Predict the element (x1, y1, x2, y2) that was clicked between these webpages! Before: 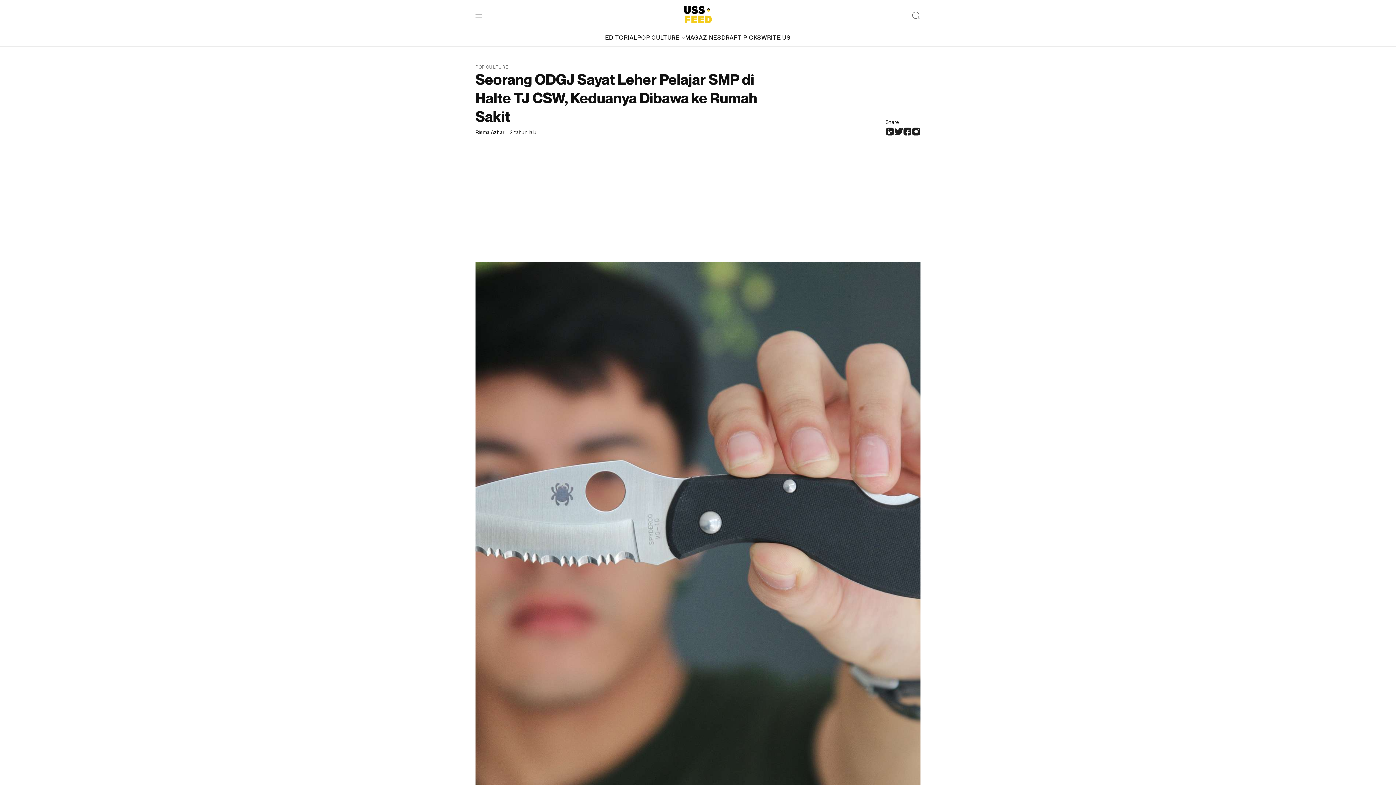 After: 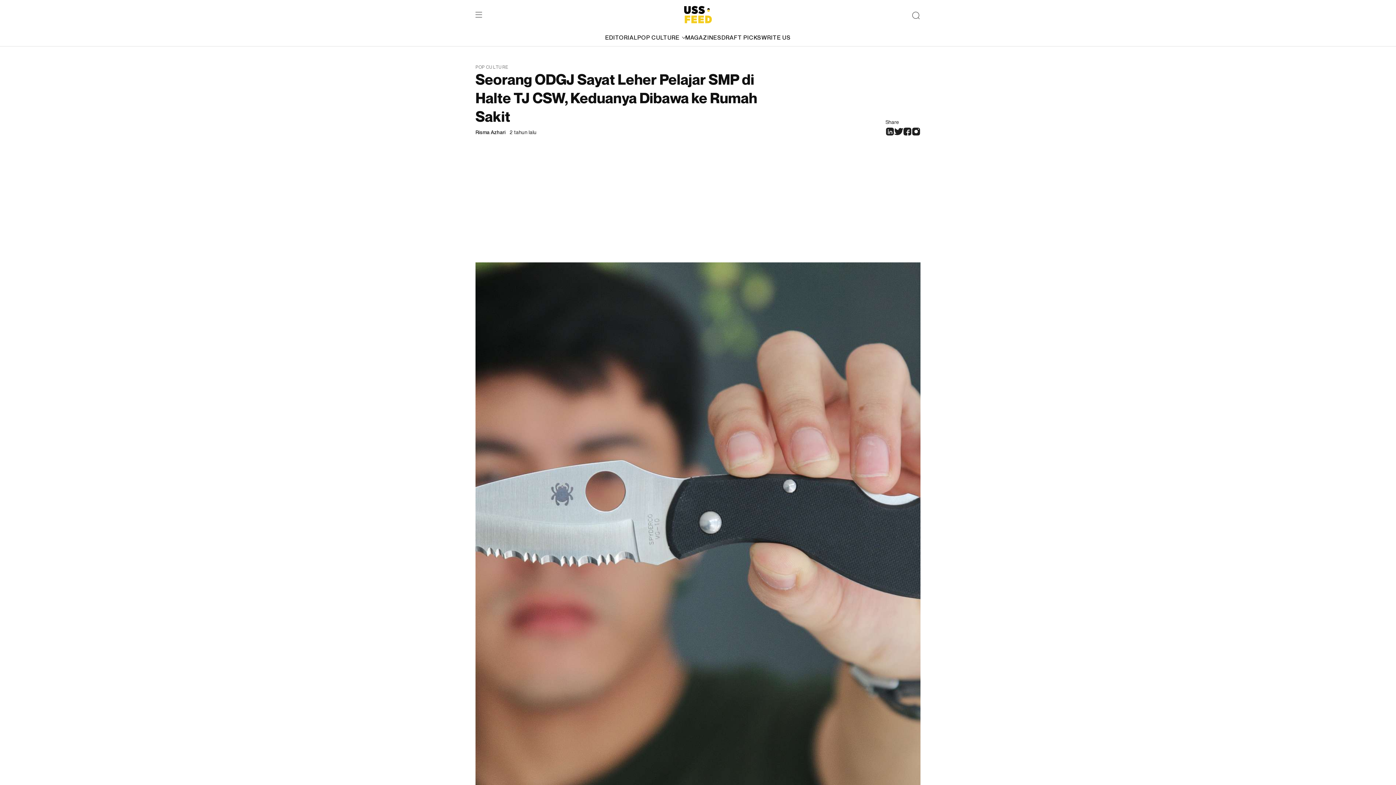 Action: bbox: (885, 126, 894, 136)